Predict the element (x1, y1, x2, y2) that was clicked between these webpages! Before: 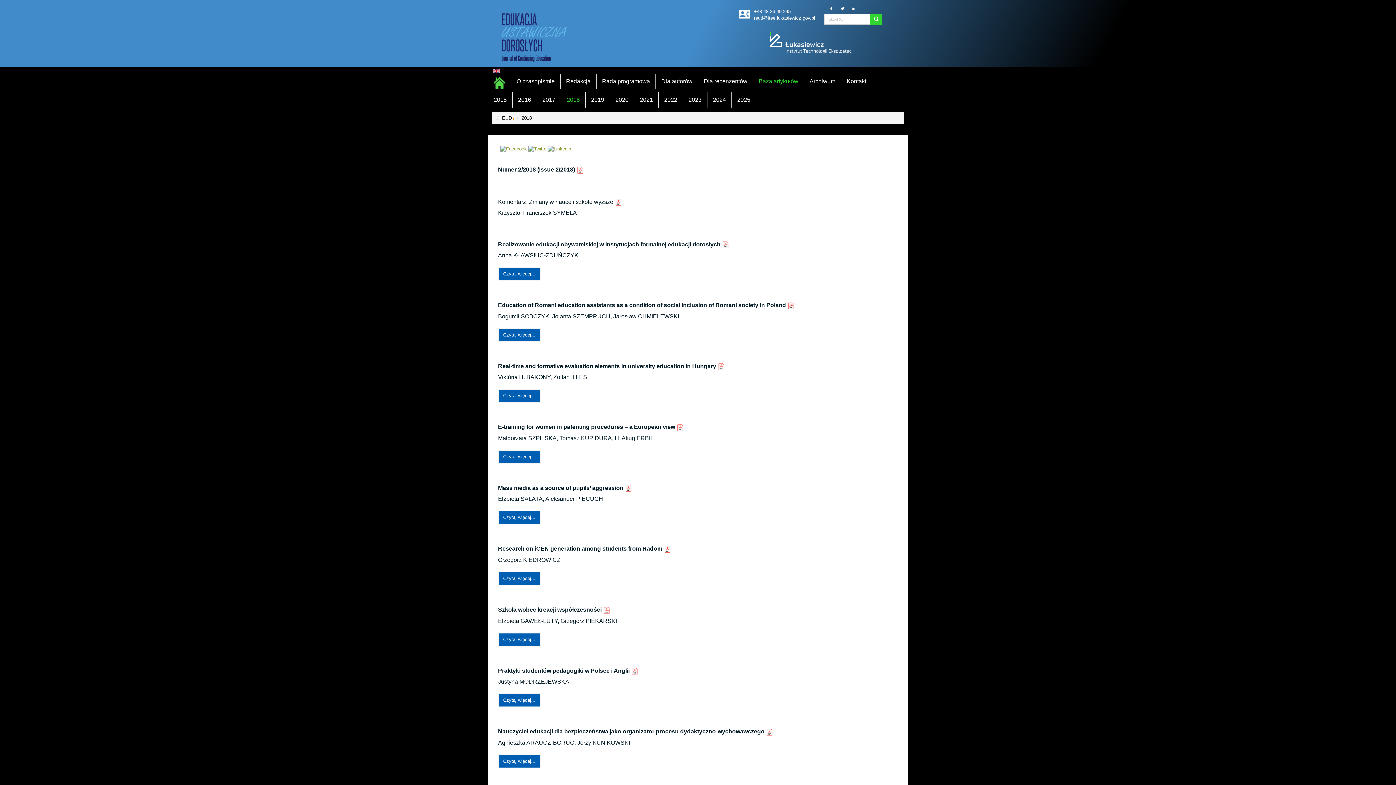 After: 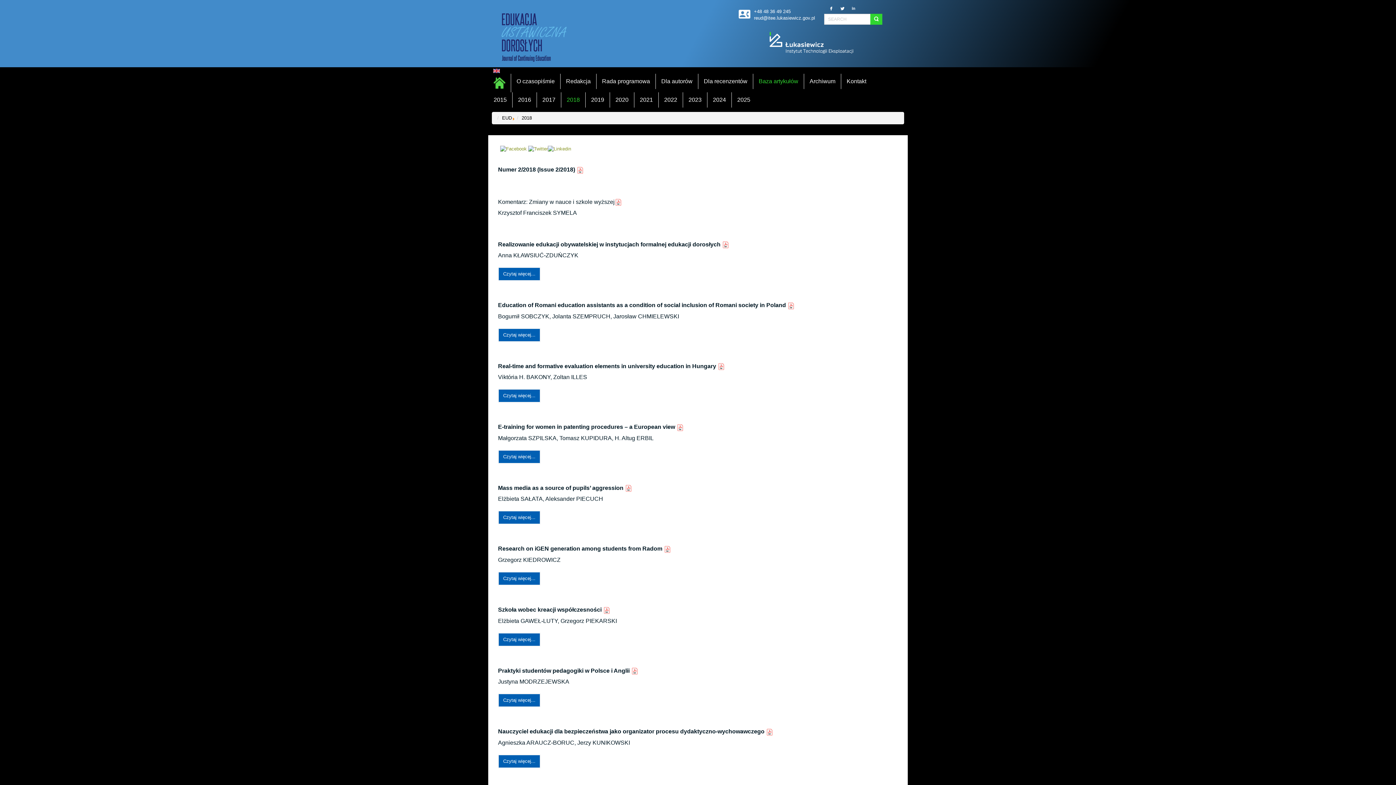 Action: bbox: (614, 198, 622, 205)